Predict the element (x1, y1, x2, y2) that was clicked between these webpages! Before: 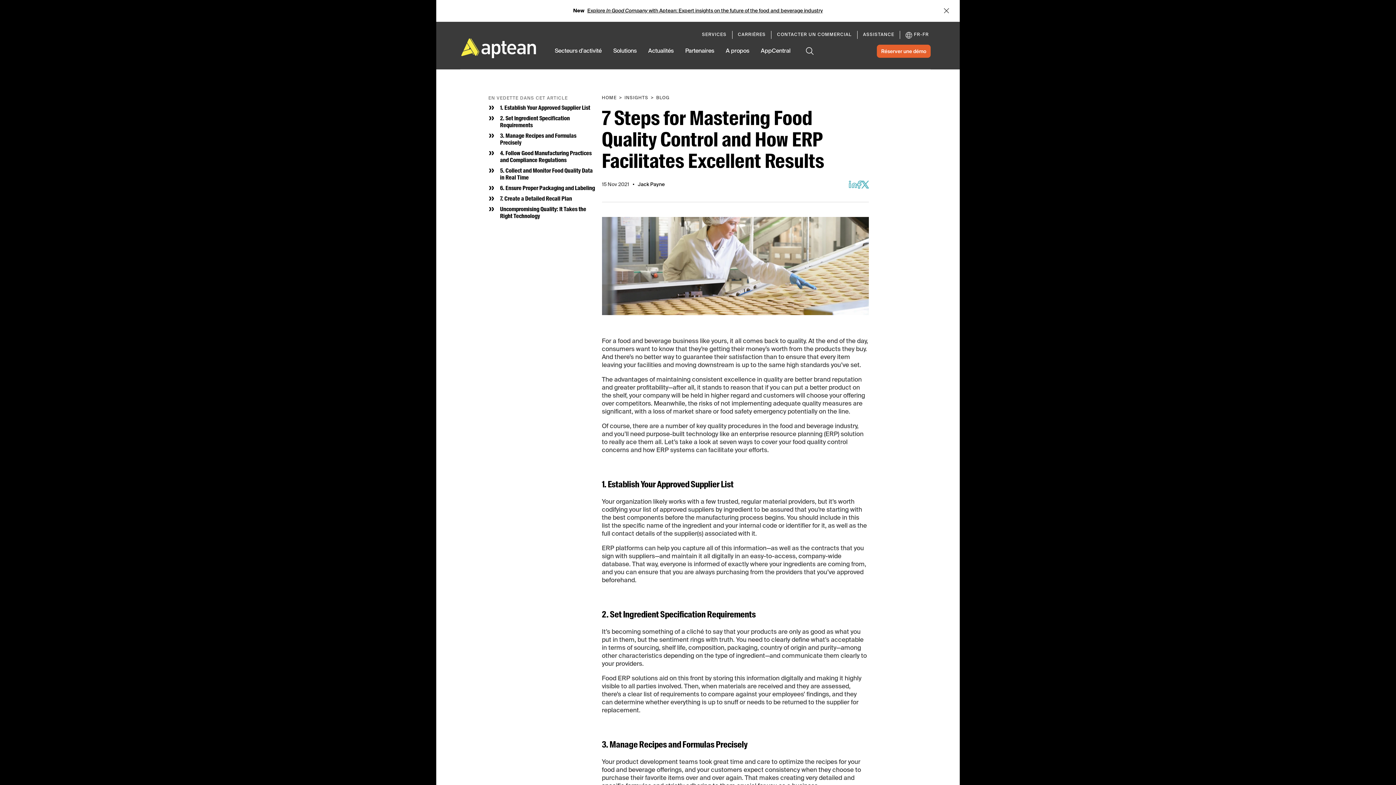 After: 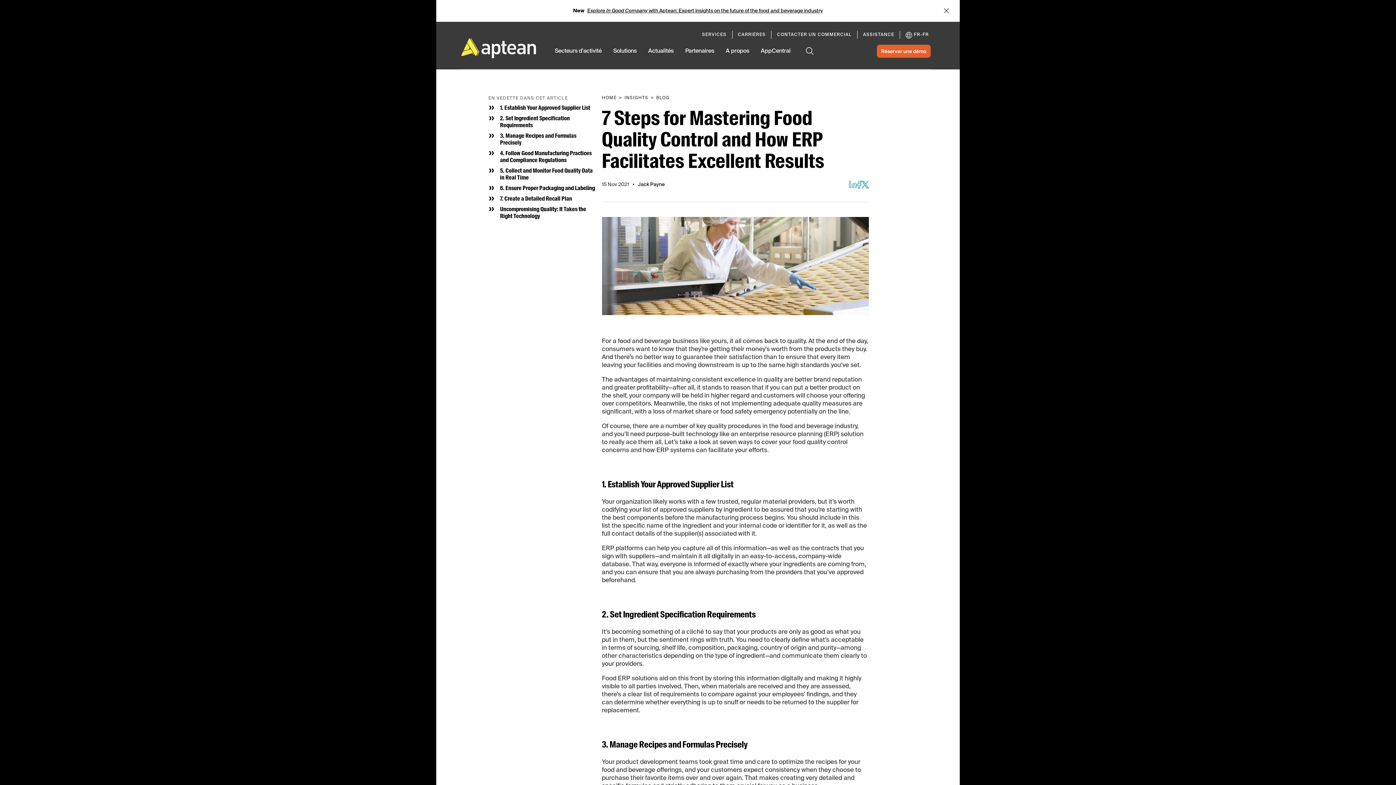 Action: bbox: (685, 47, 714, 69) label: Partenaires